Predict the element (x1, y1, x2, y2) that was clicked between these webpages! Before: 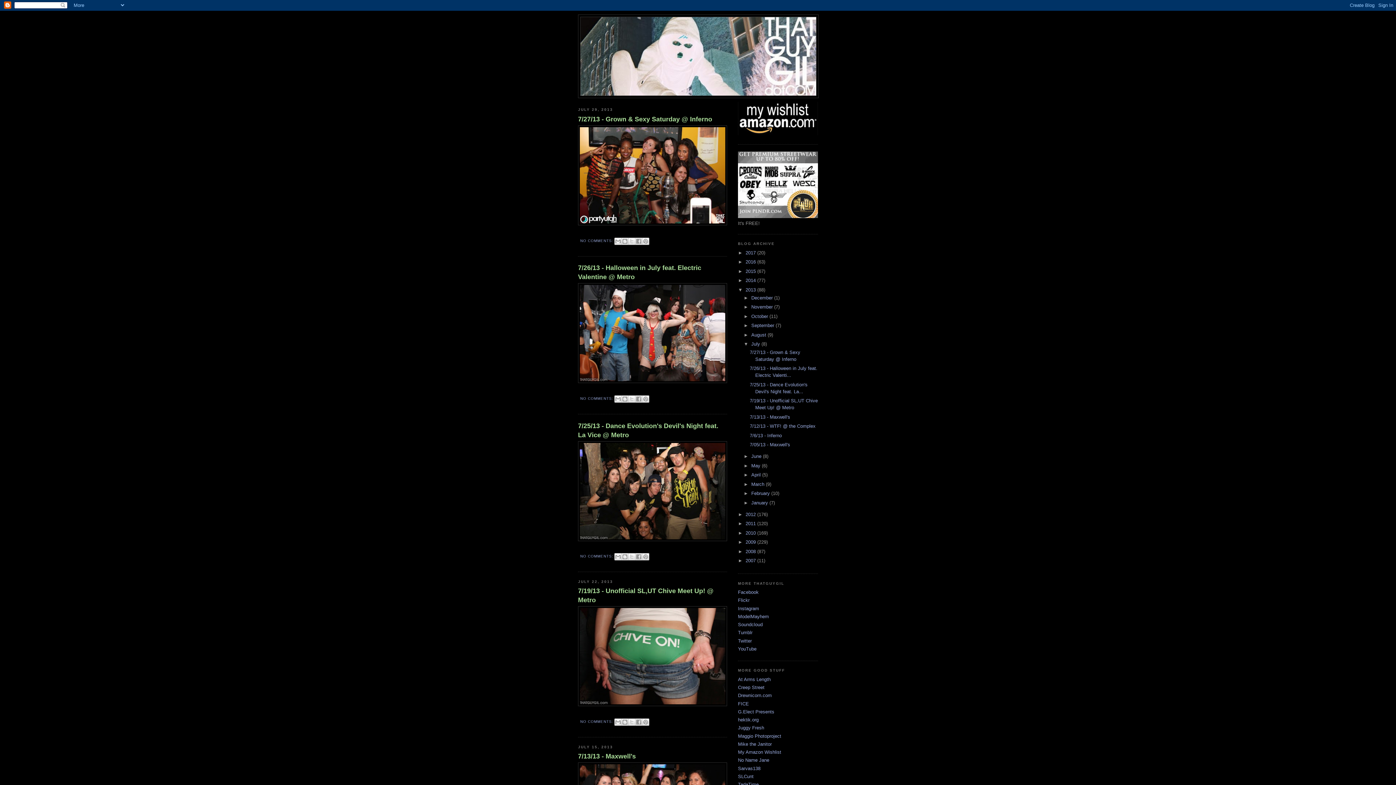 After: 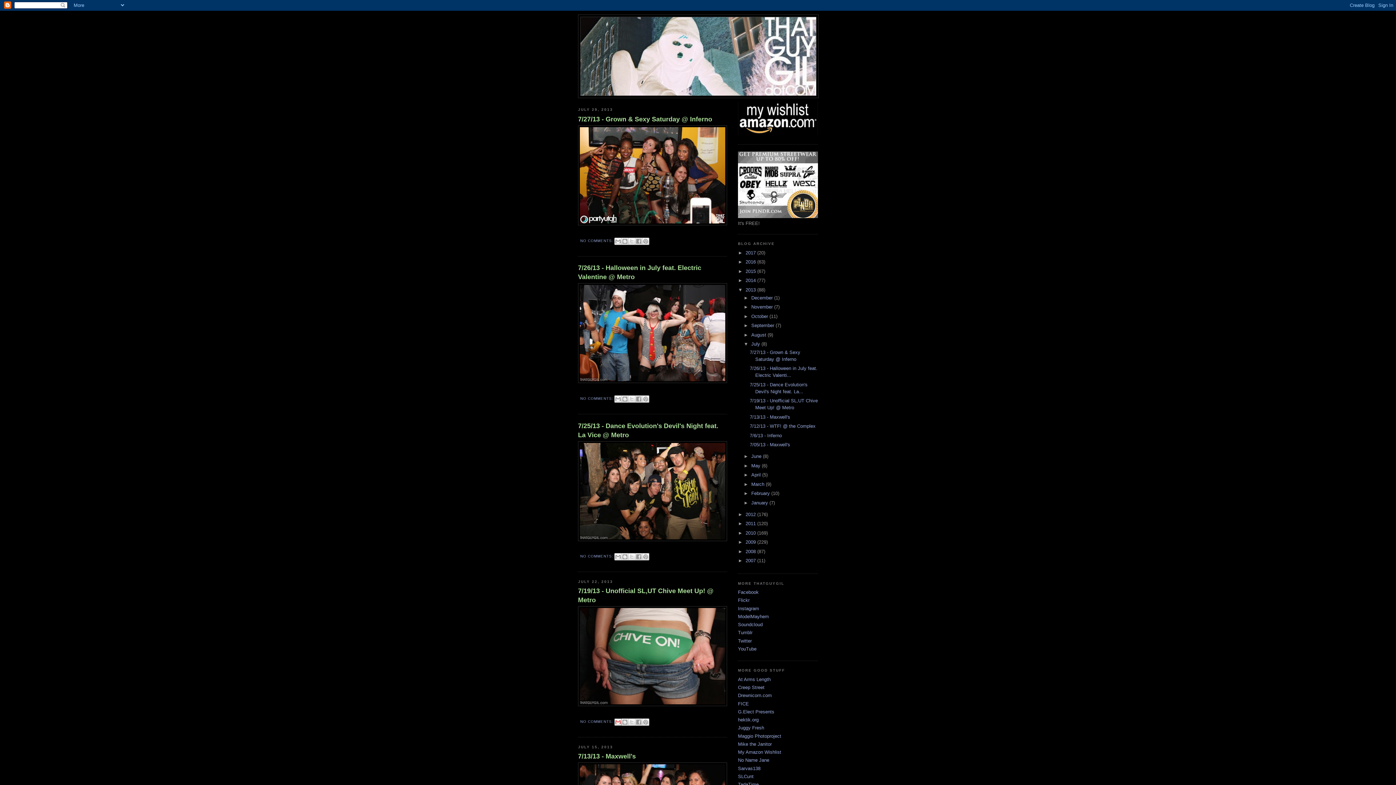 Action: label: EMAIL THIS bbox: (614, 718, 621, 726)